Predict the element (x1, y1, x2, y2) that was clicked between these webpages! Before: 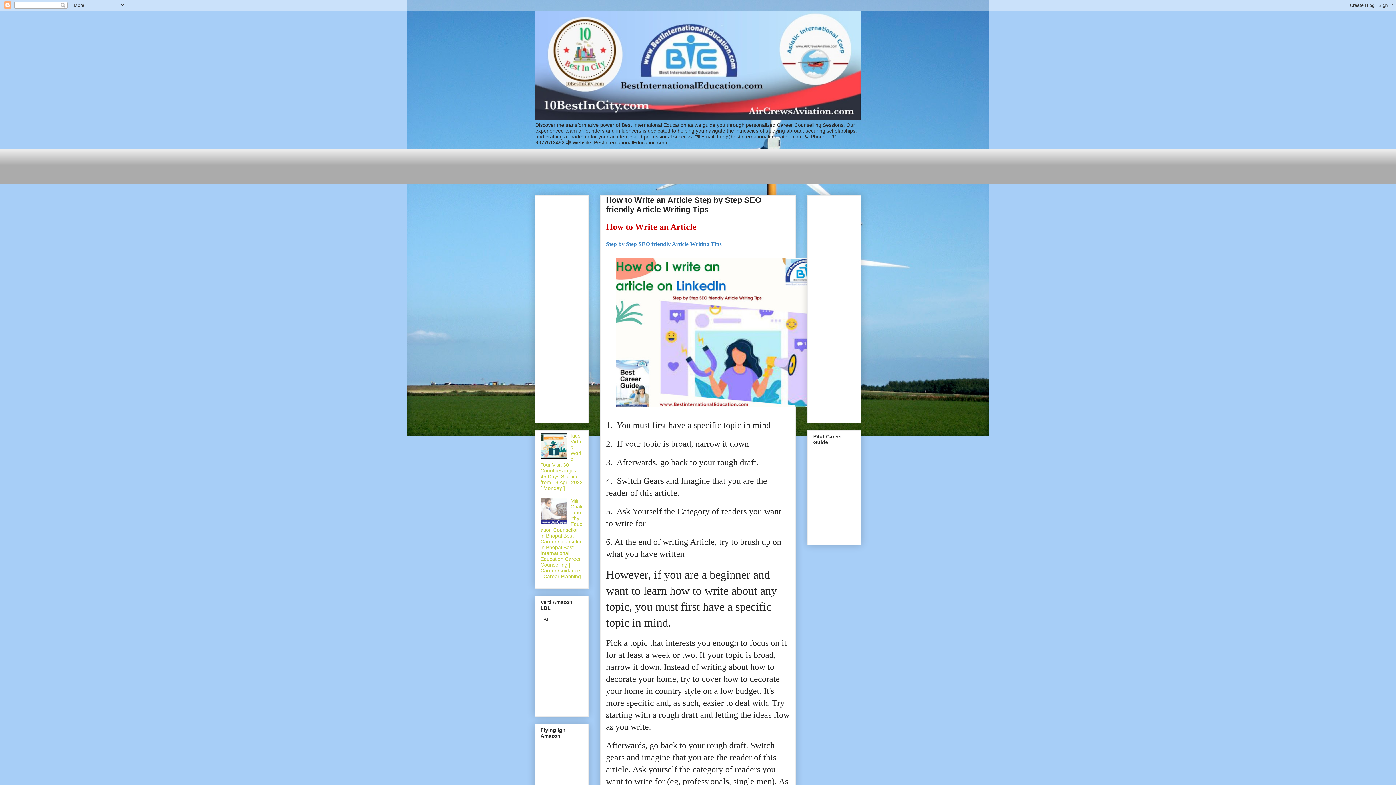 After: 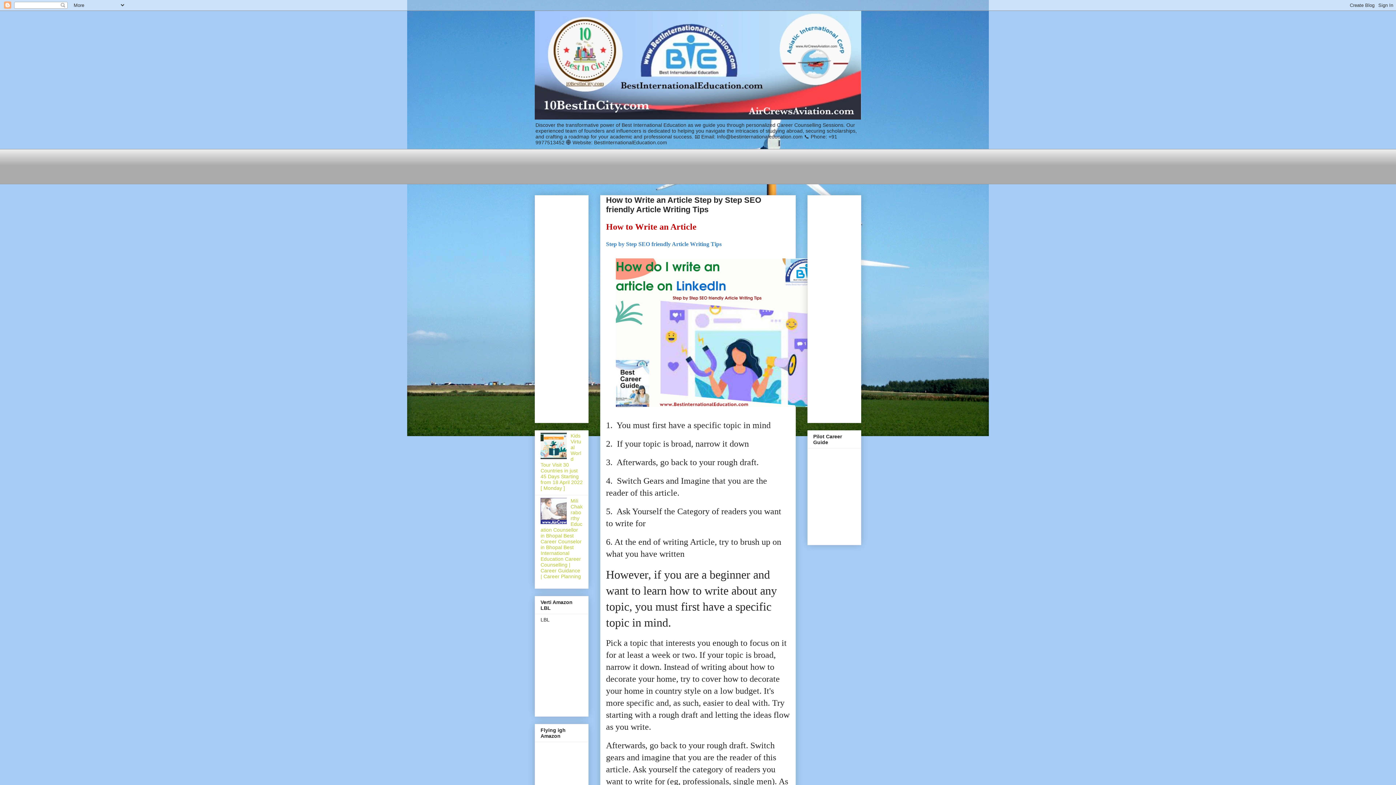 Action: bbox: (540, 454, 568, 460)